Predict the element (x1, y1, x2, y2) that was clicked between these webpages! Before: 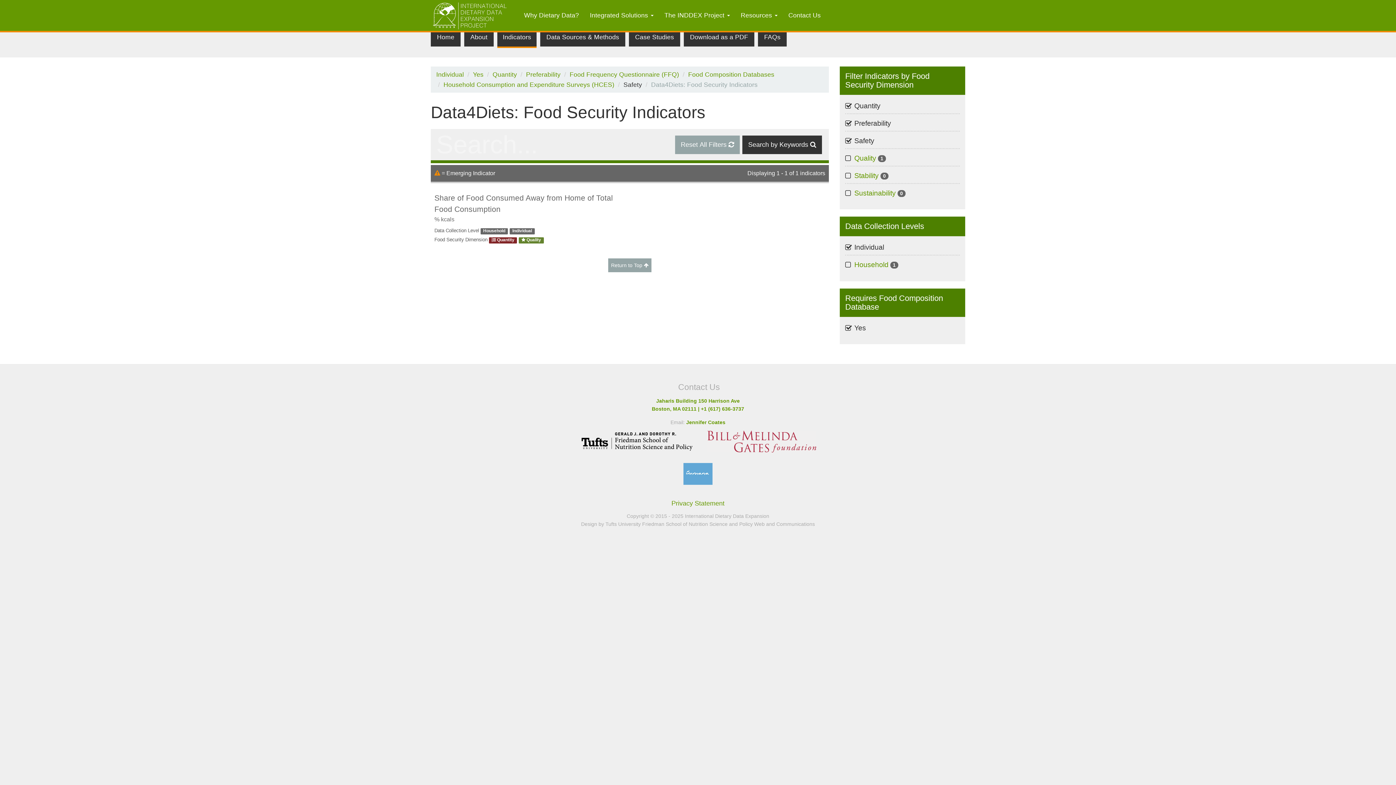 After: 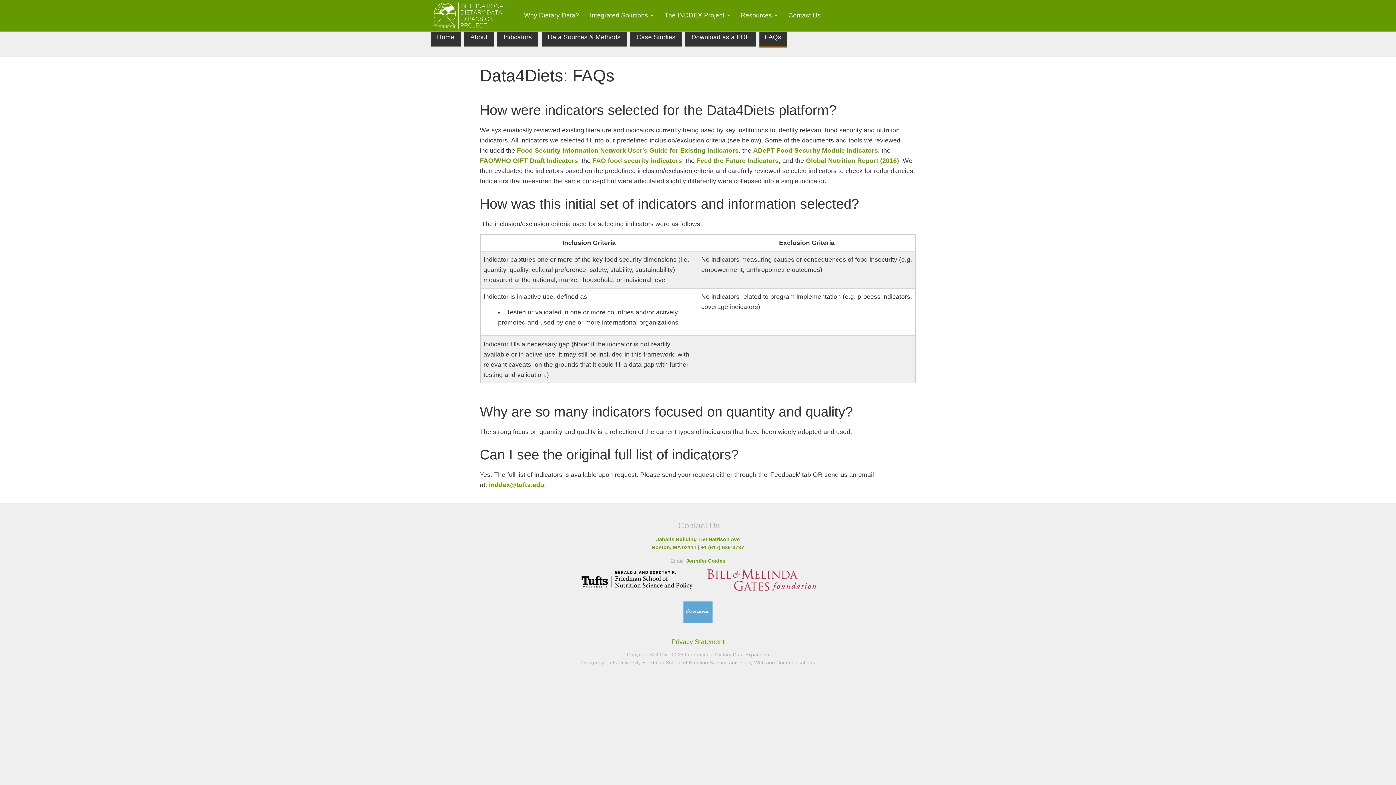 Action: bbox: (758, 27, 786, 46) label: FAQs